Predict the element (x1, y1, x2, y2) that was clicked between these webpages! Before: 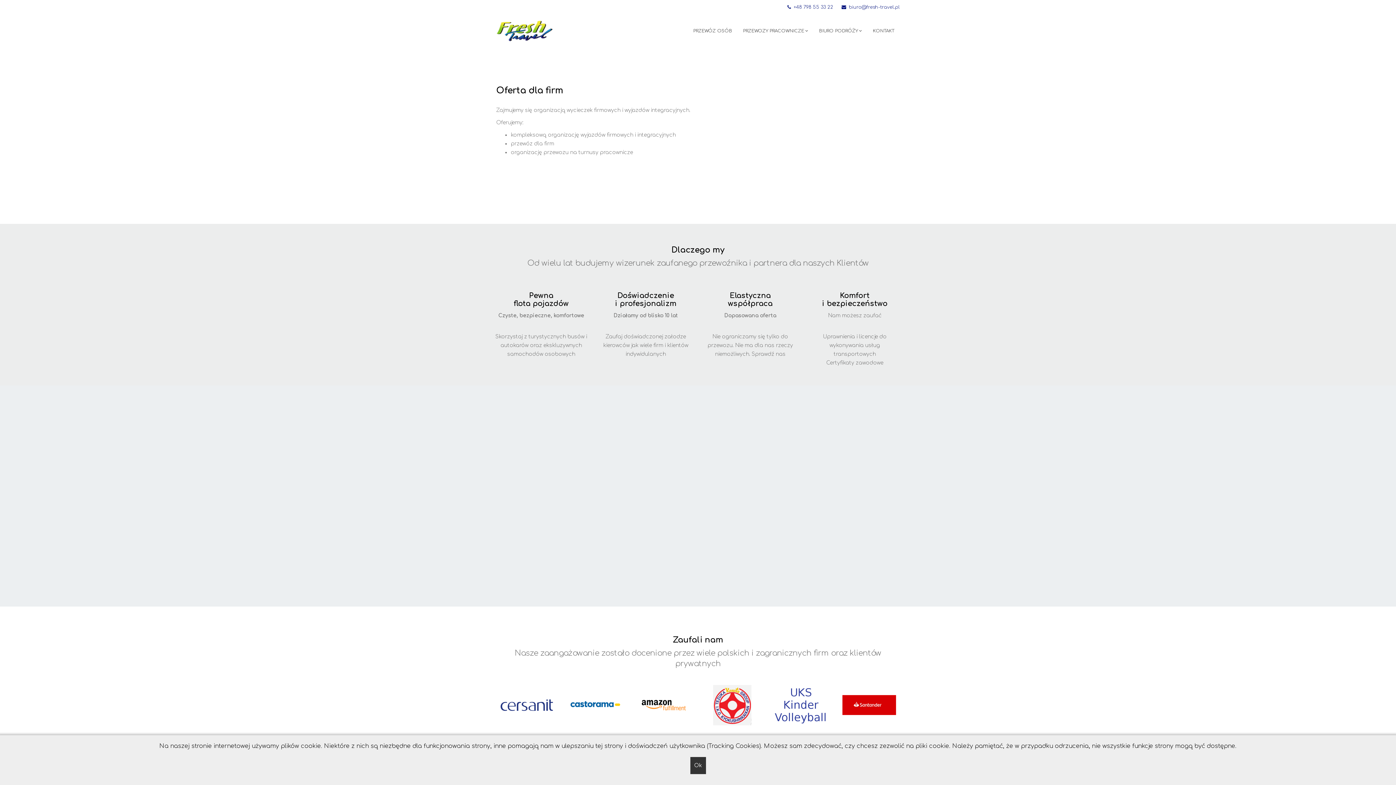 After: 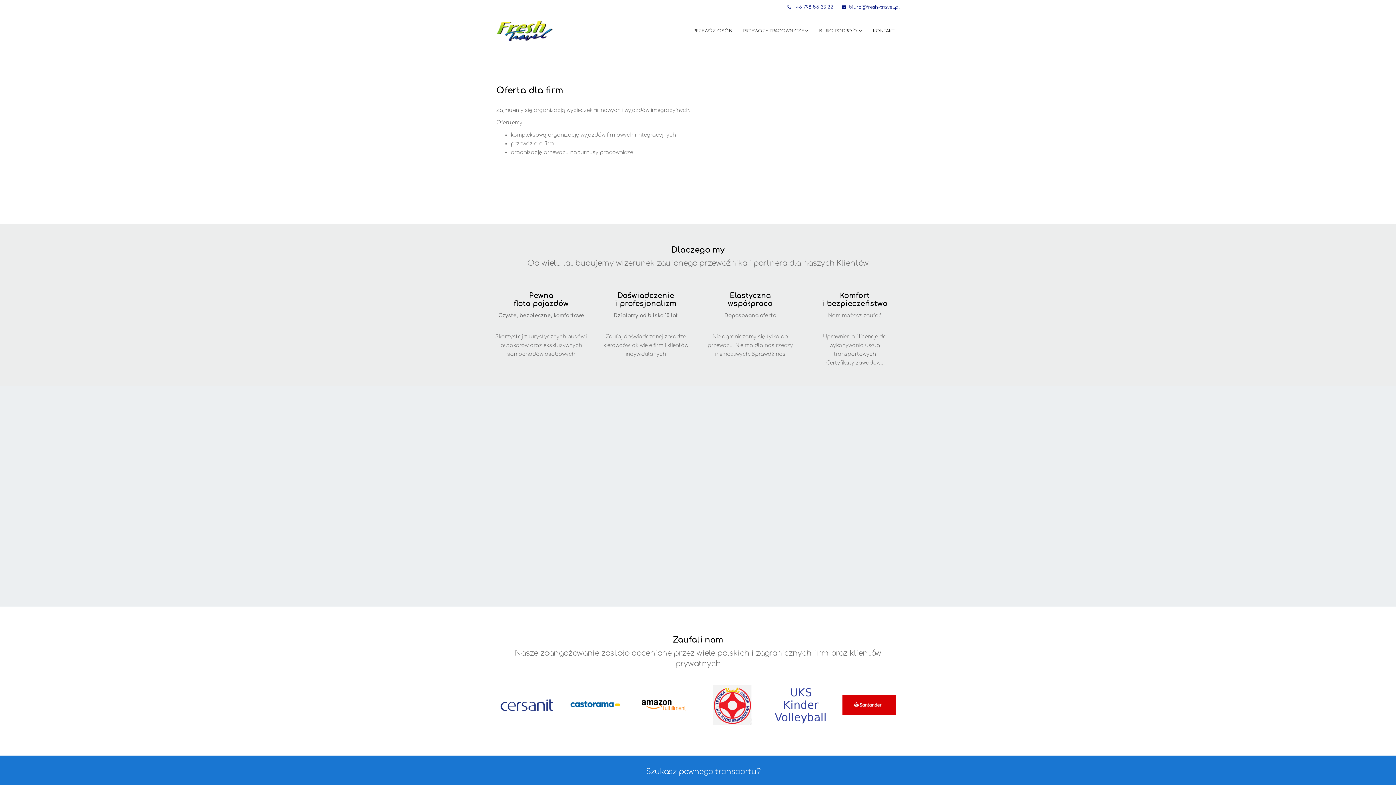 Action: bbox: (690, 757, 706, 774) label: Ok